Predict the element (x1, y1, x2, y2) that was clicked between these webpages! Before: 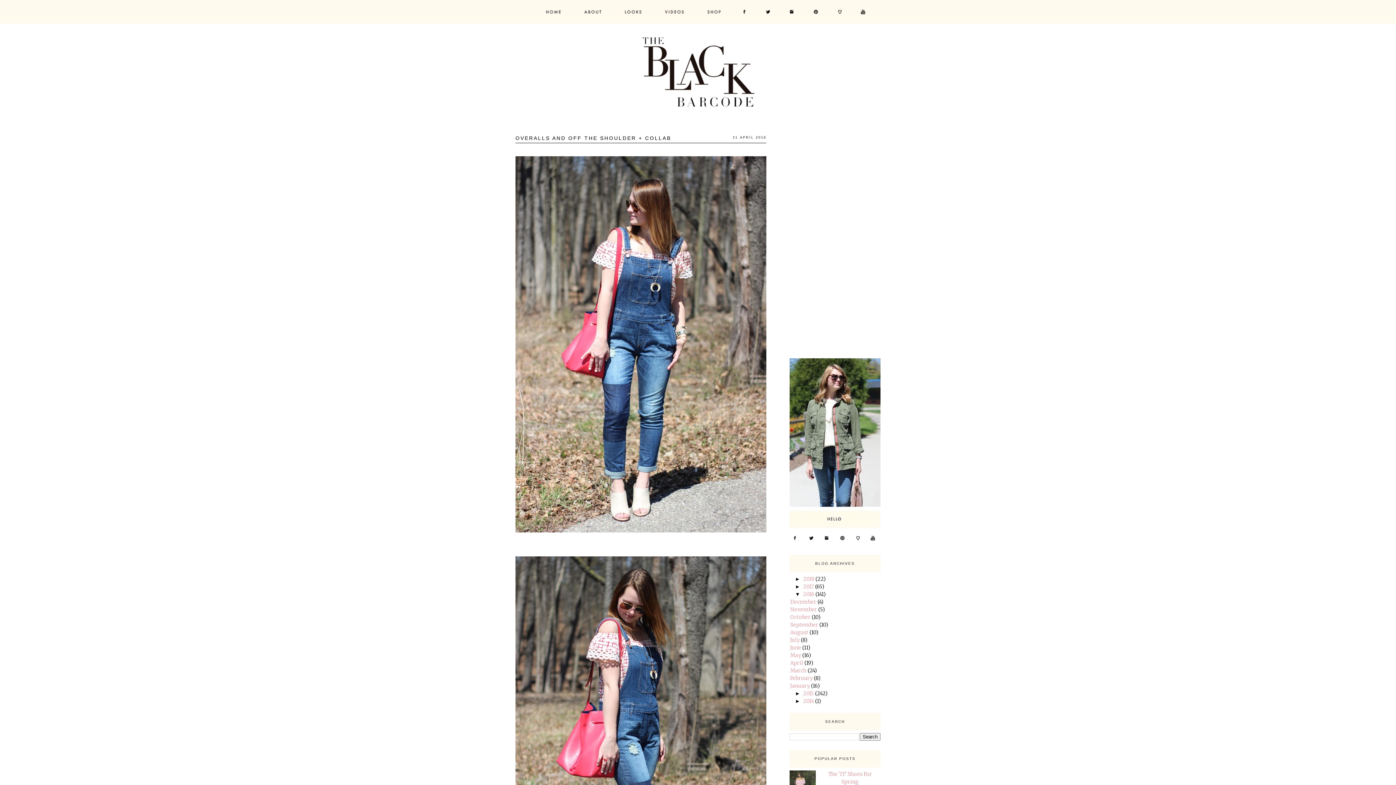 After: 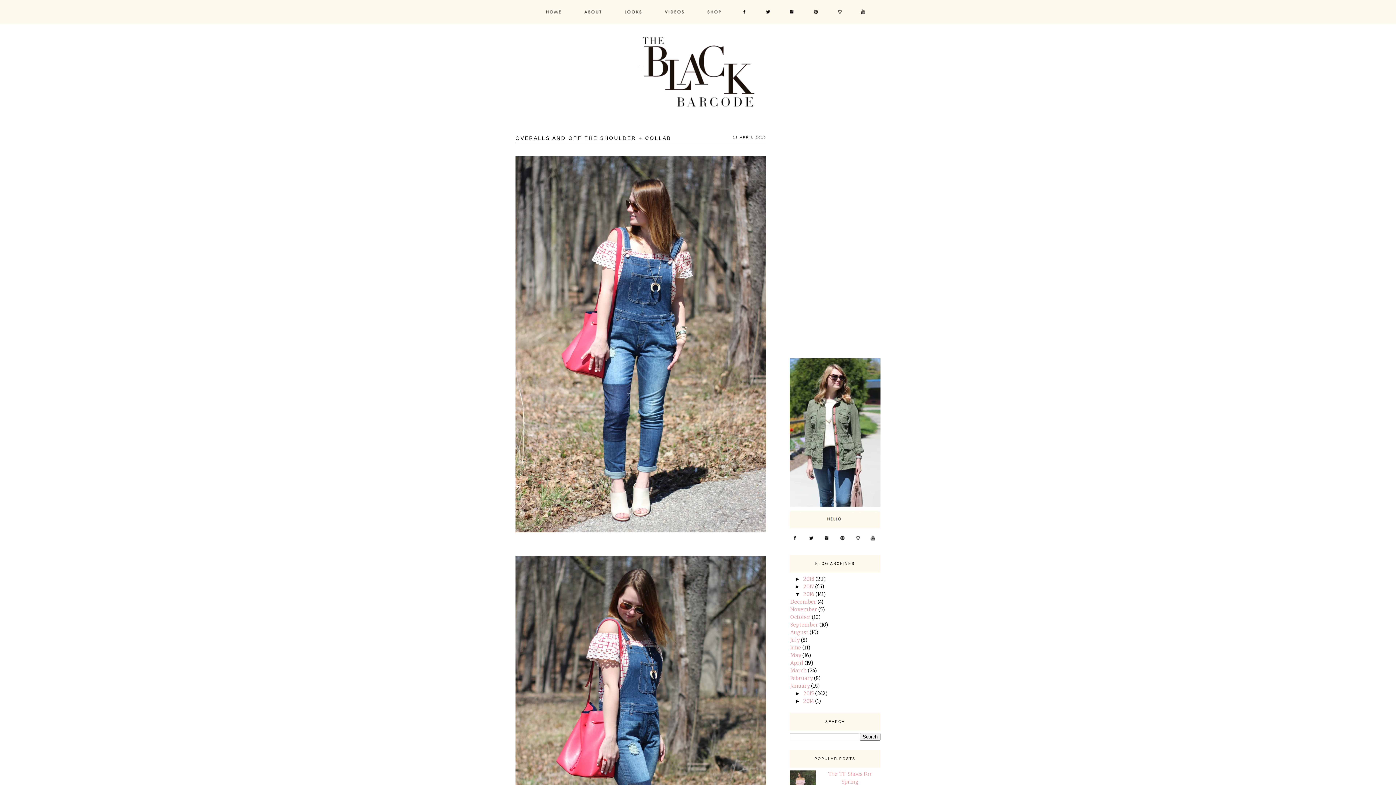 Action: bbox: (660, 14, 693, 19)